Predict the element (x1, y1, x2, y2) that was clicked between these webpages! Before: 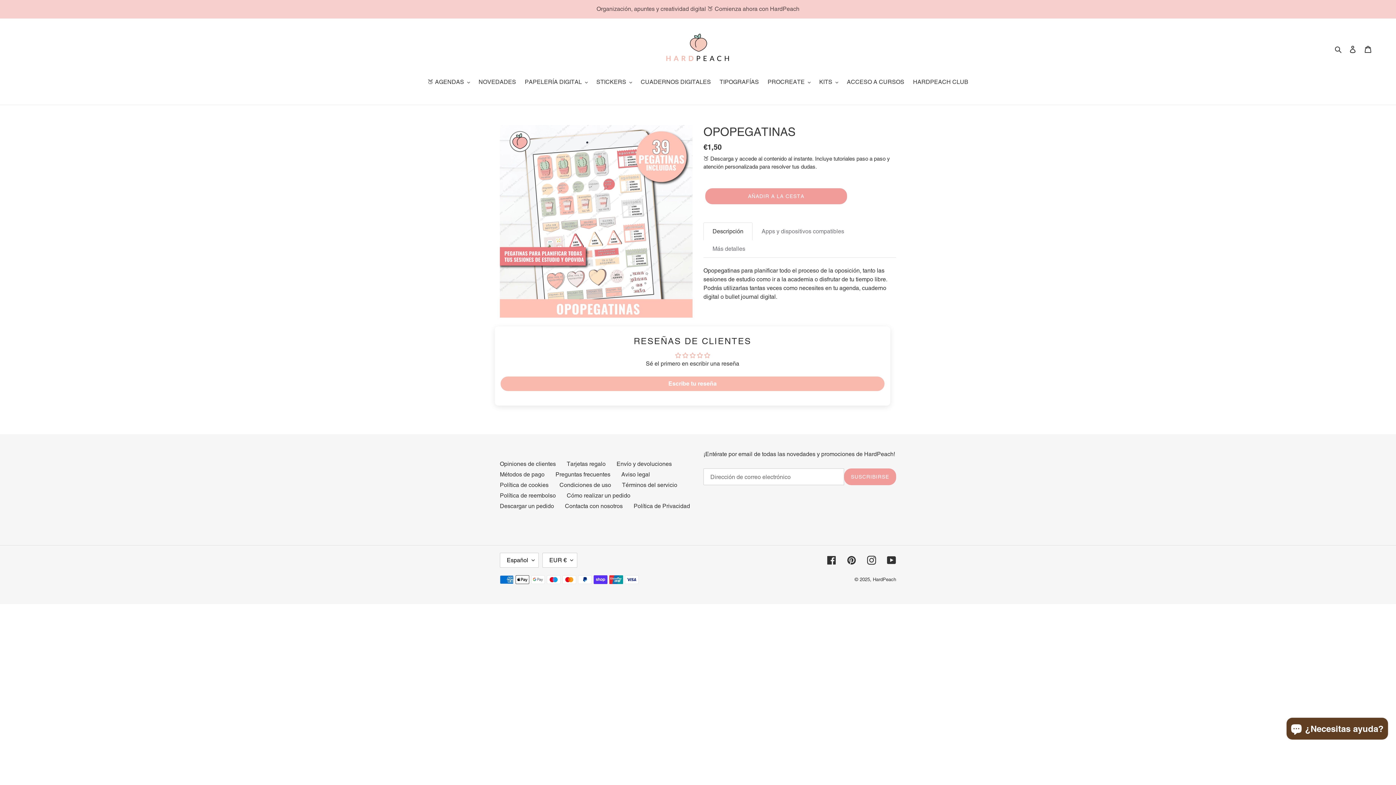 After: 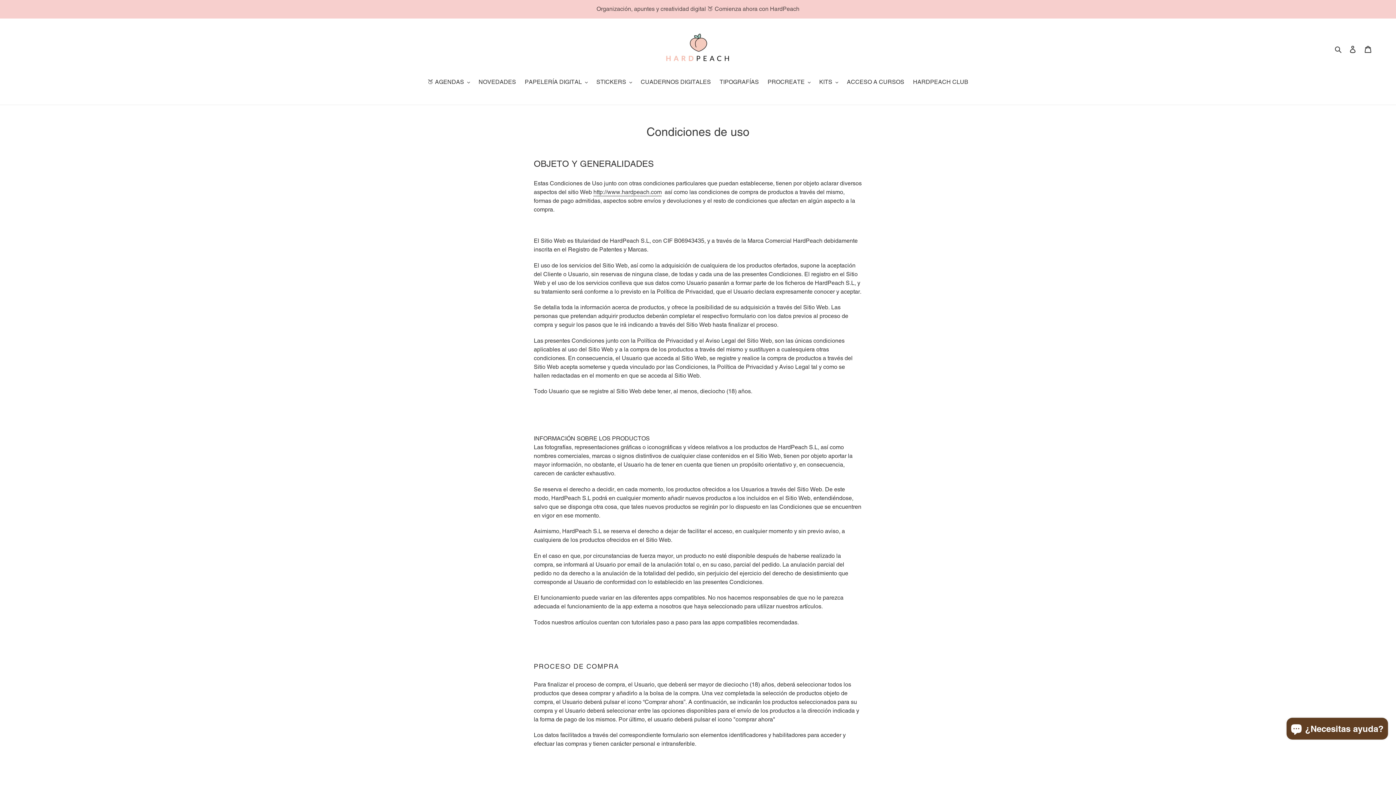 Action: label: Condiciones de uso bbox: (559, 481, 611, 488)